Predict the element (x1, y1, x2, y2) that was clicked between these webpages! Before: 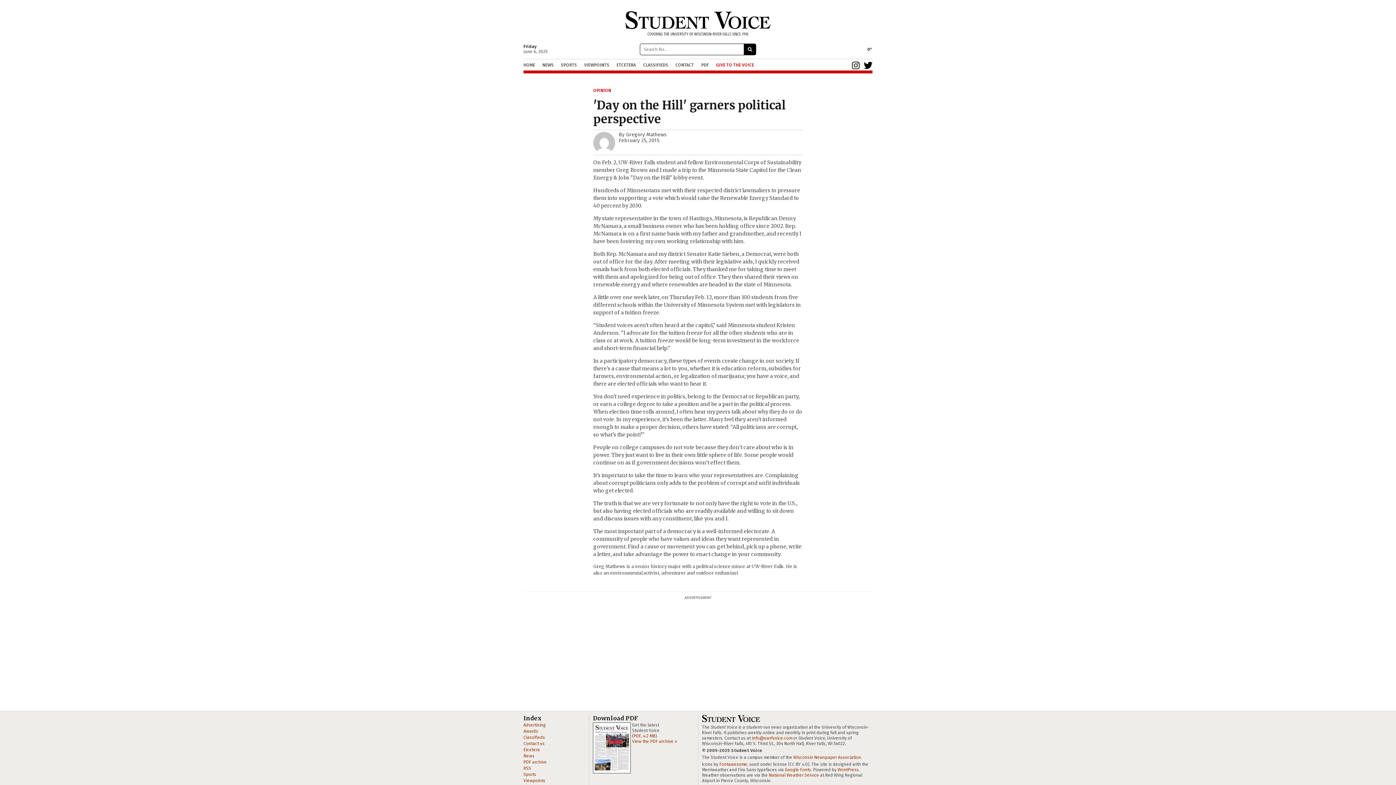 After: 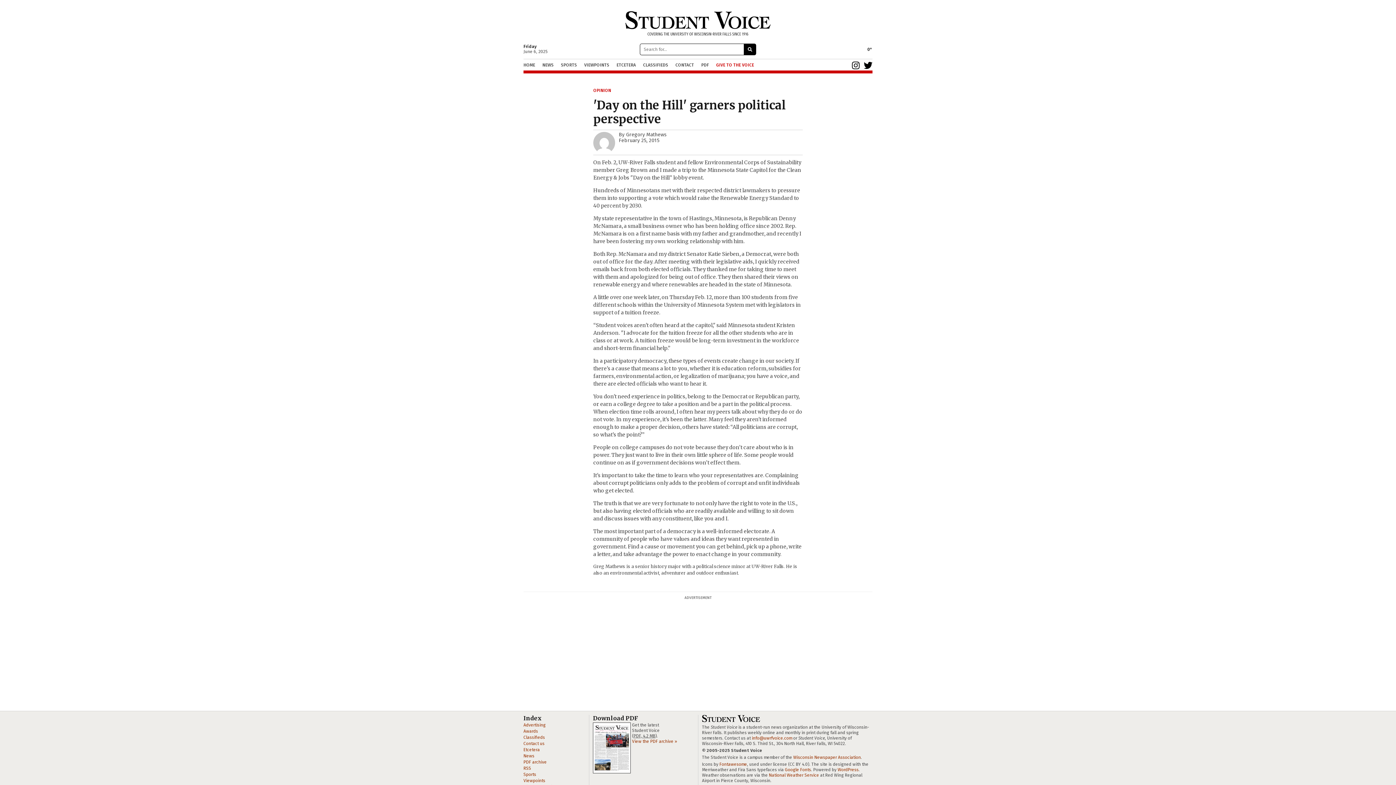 Action: bbox: (633, 733, 655, 738) label: PDF, 4.2 MB